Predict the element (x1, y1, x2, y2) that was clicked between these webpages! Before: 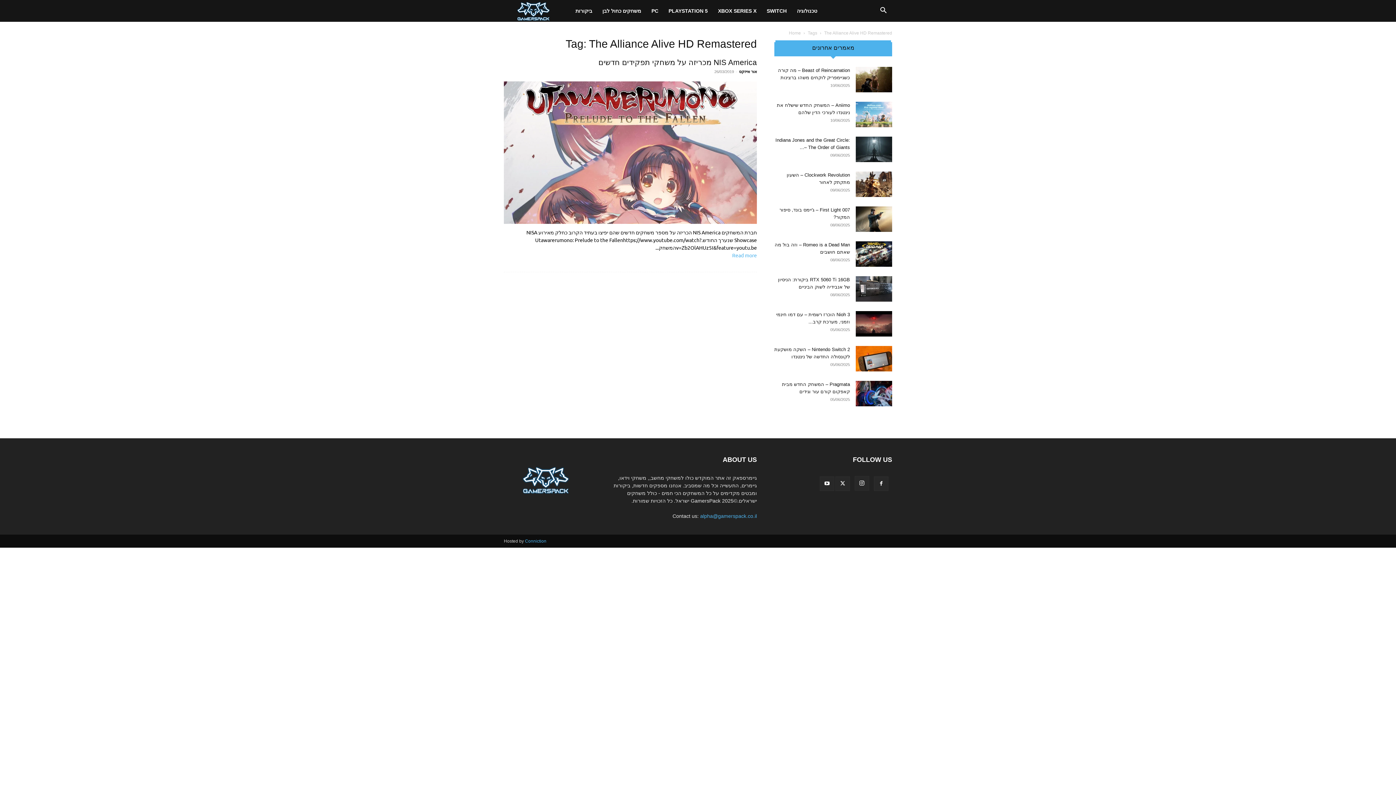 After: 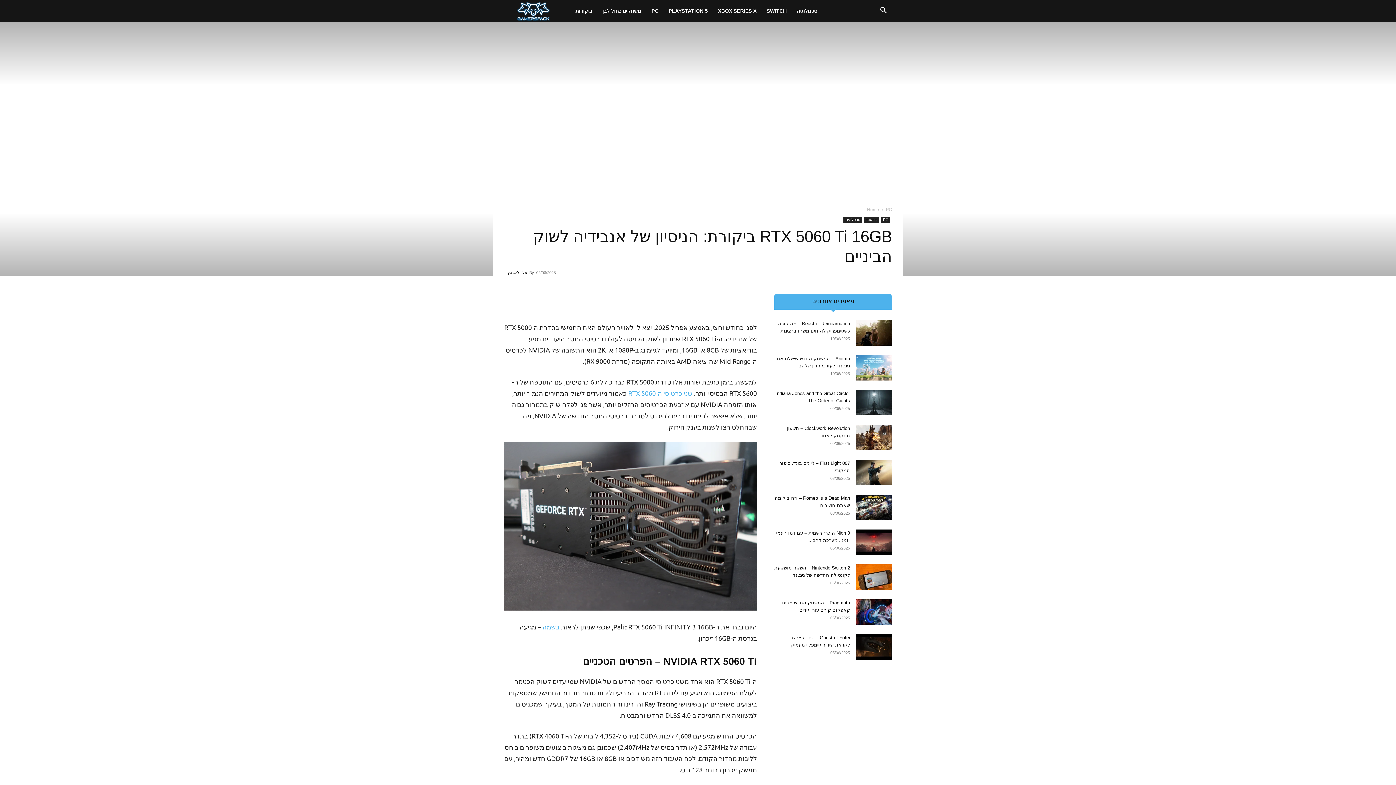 Action: bbox: (856, 276, 892, 301)